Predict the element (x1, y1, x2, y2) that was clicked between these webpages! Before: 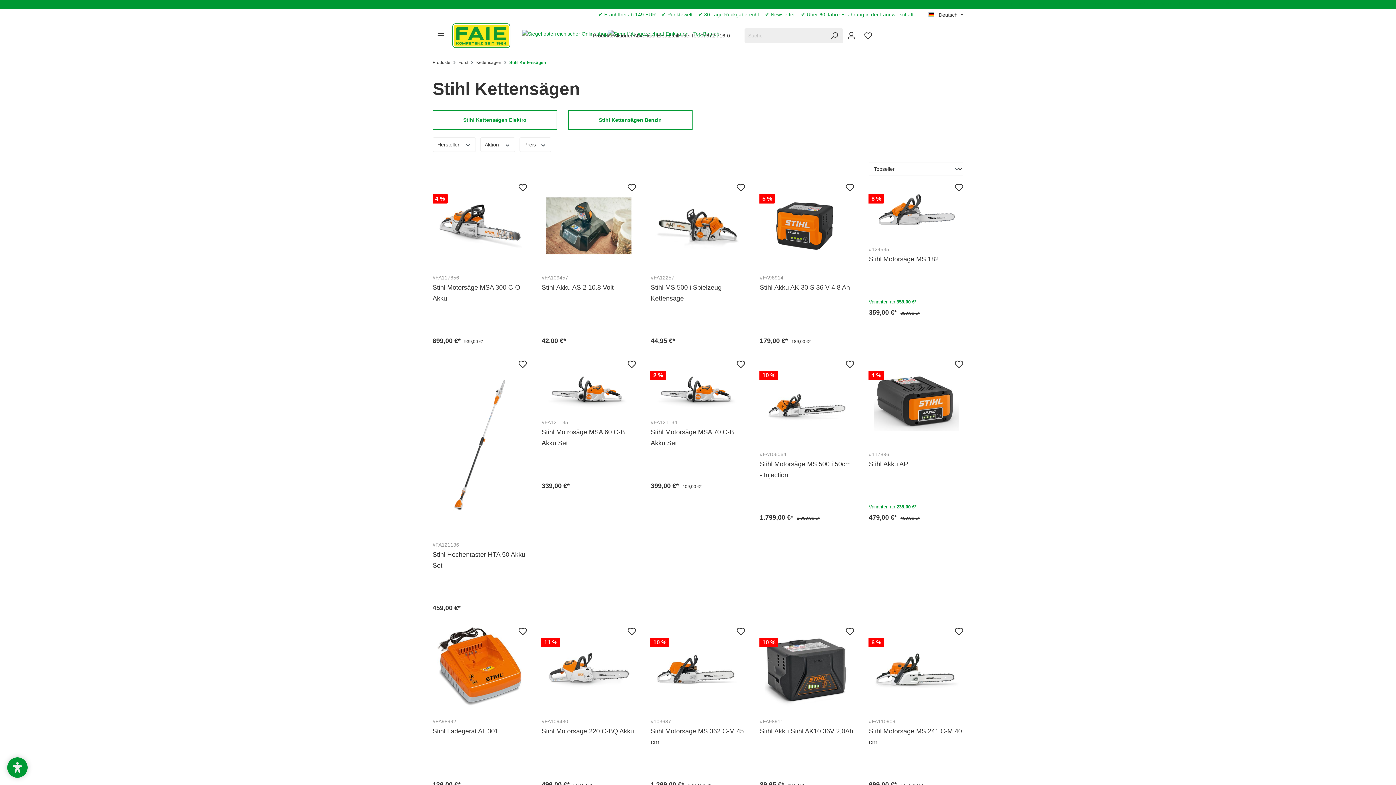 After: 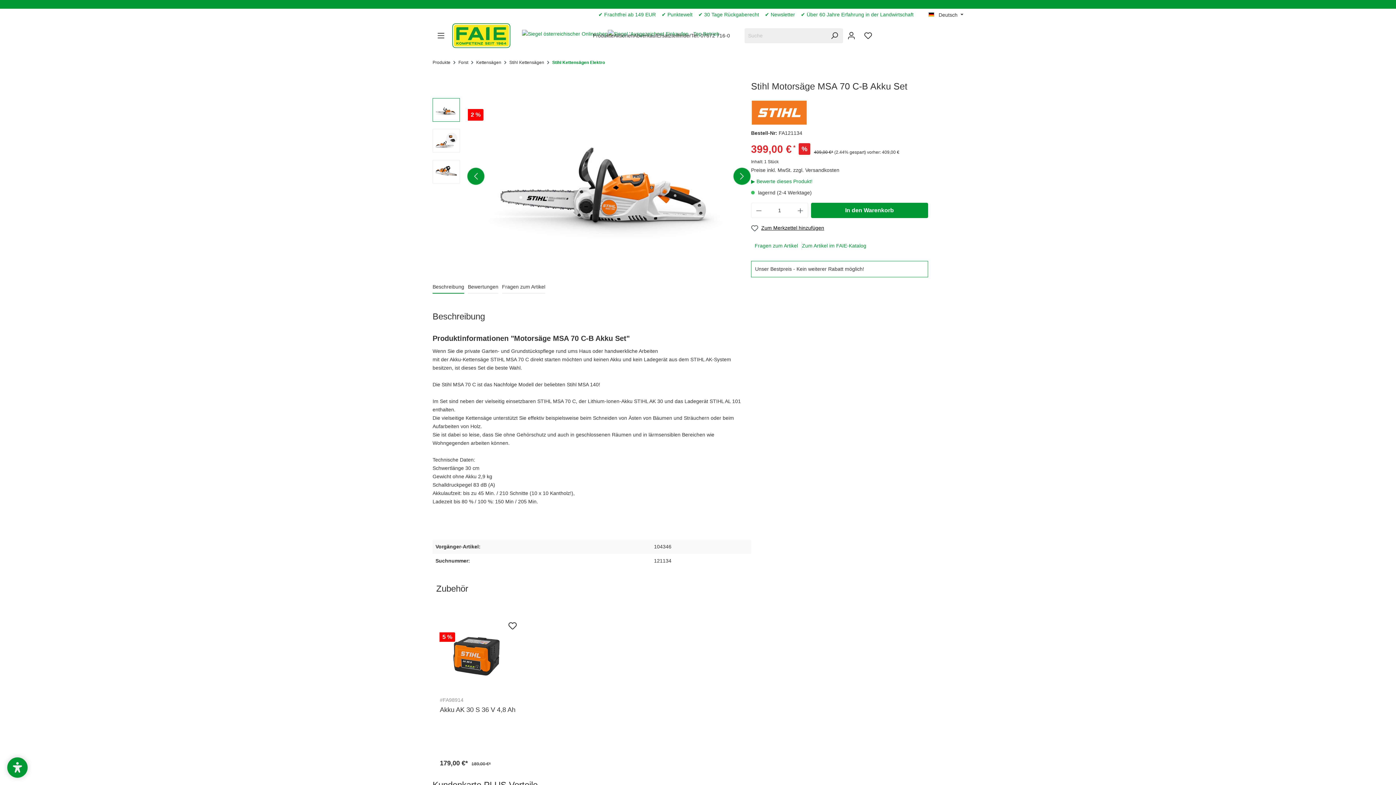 Action: label: Stihl Motorsäge MSA 70 C-B Akku Set bbox: (650, 427, 745, 449)